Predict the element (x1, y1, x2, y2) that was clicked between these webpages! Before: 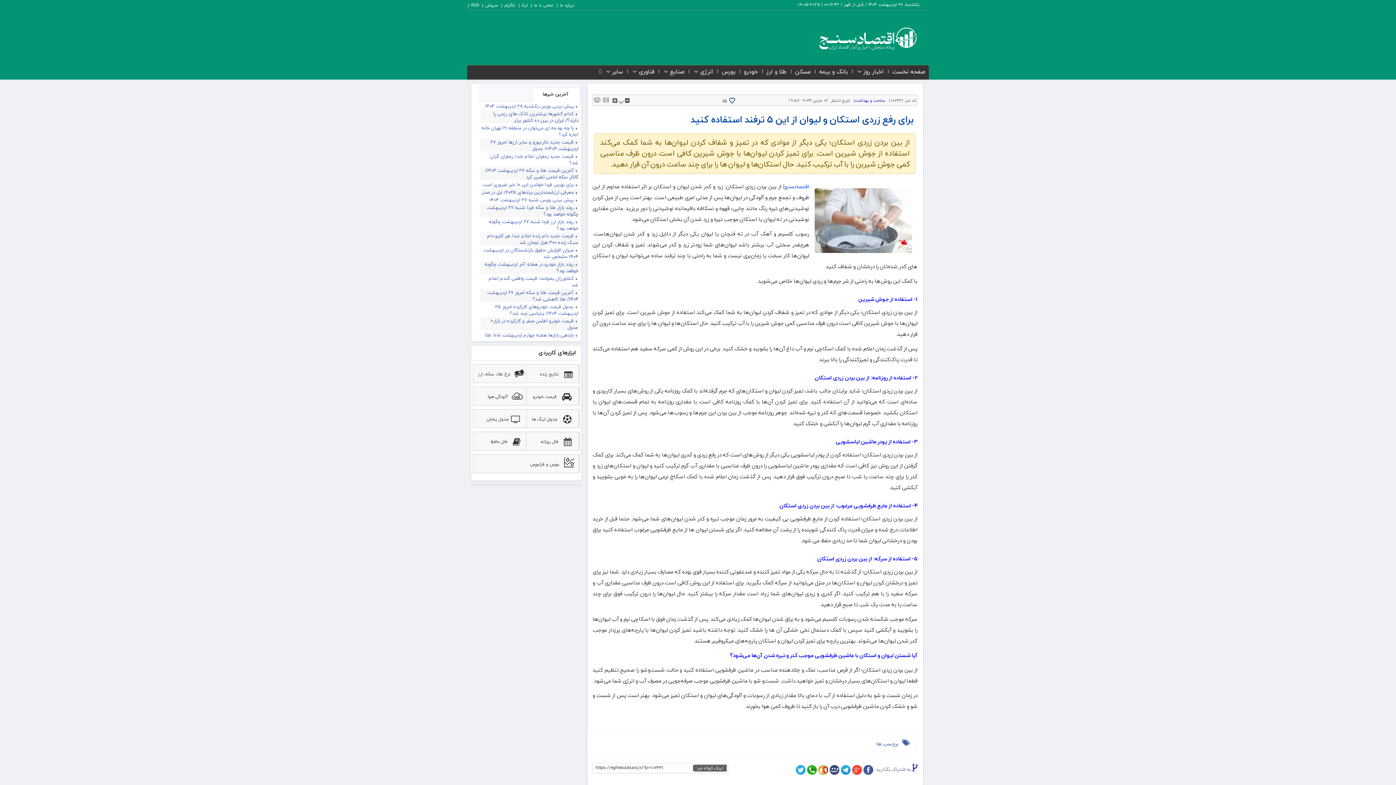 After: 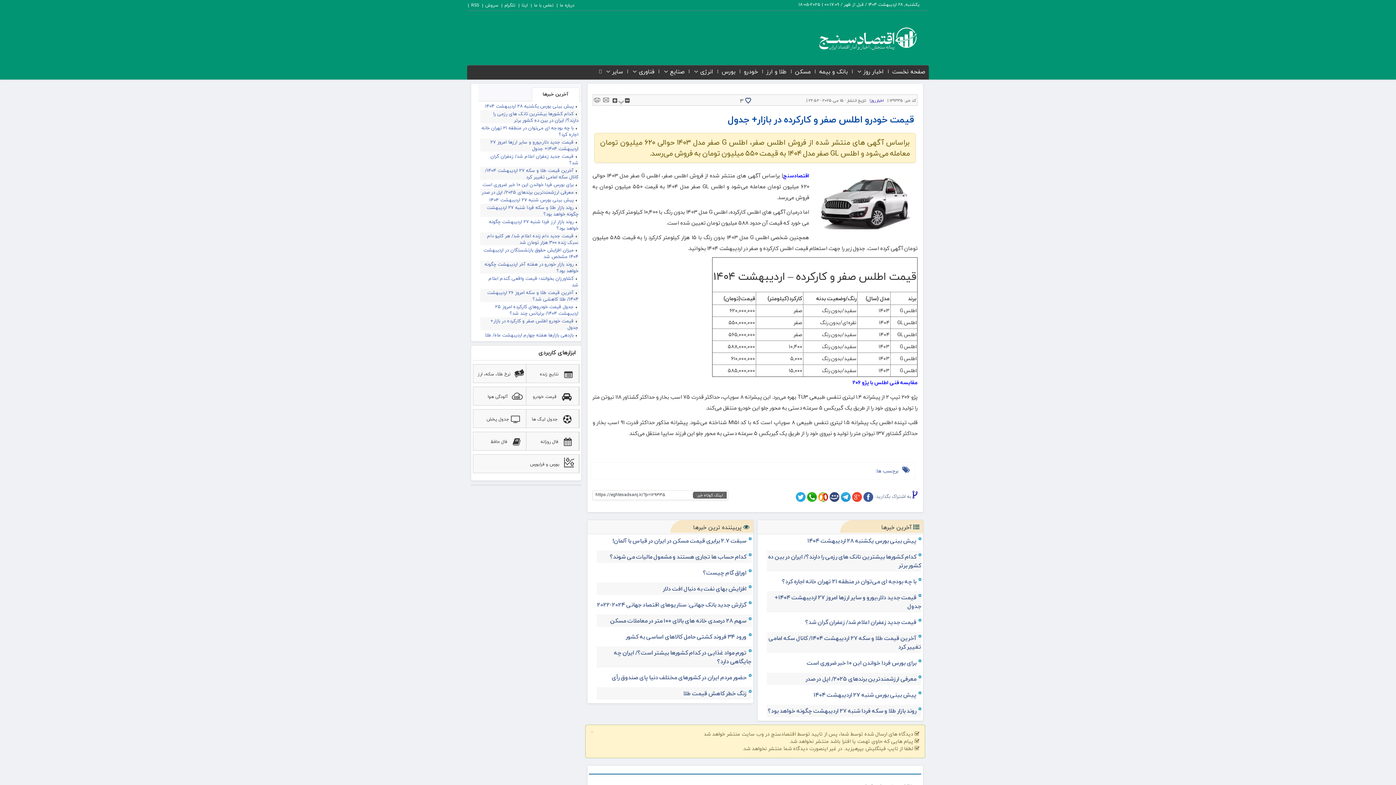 Action: label: قیمت خودرو اطلس صفر و کارکرده در بازار+ جدول bbox: (490, 317, 578, 331)